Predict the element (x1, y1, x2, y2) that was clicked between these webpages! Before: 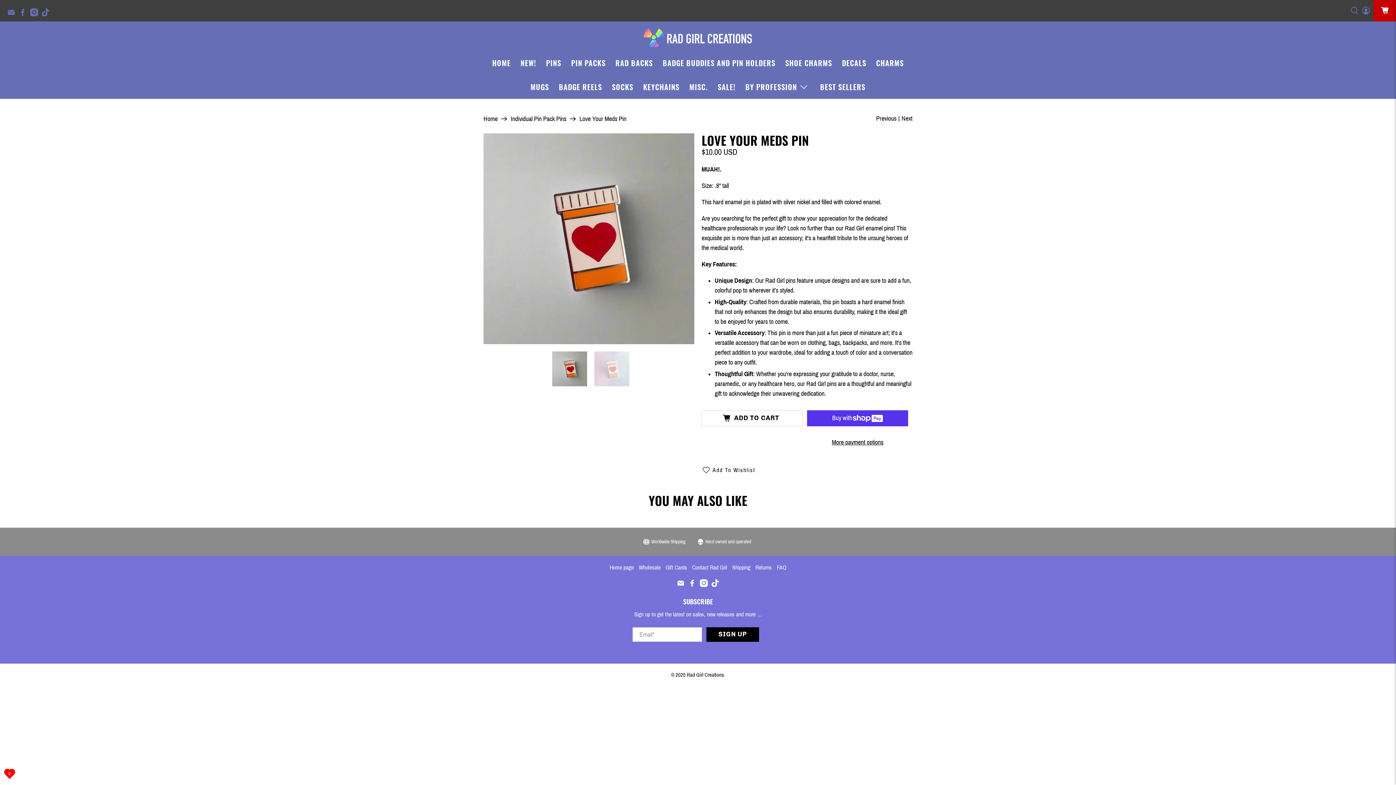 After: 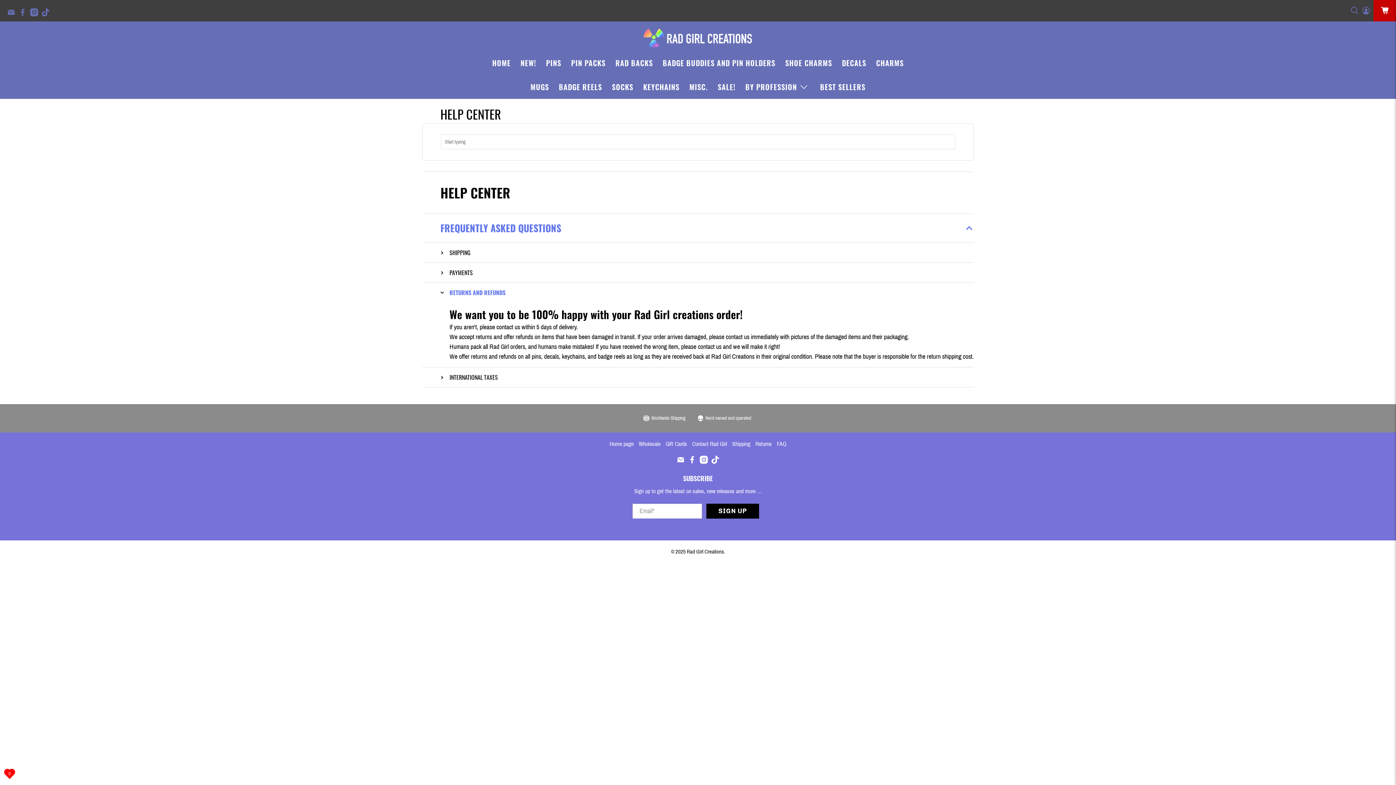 Action: bbox: (755, 564, 772, 570) label: Returns